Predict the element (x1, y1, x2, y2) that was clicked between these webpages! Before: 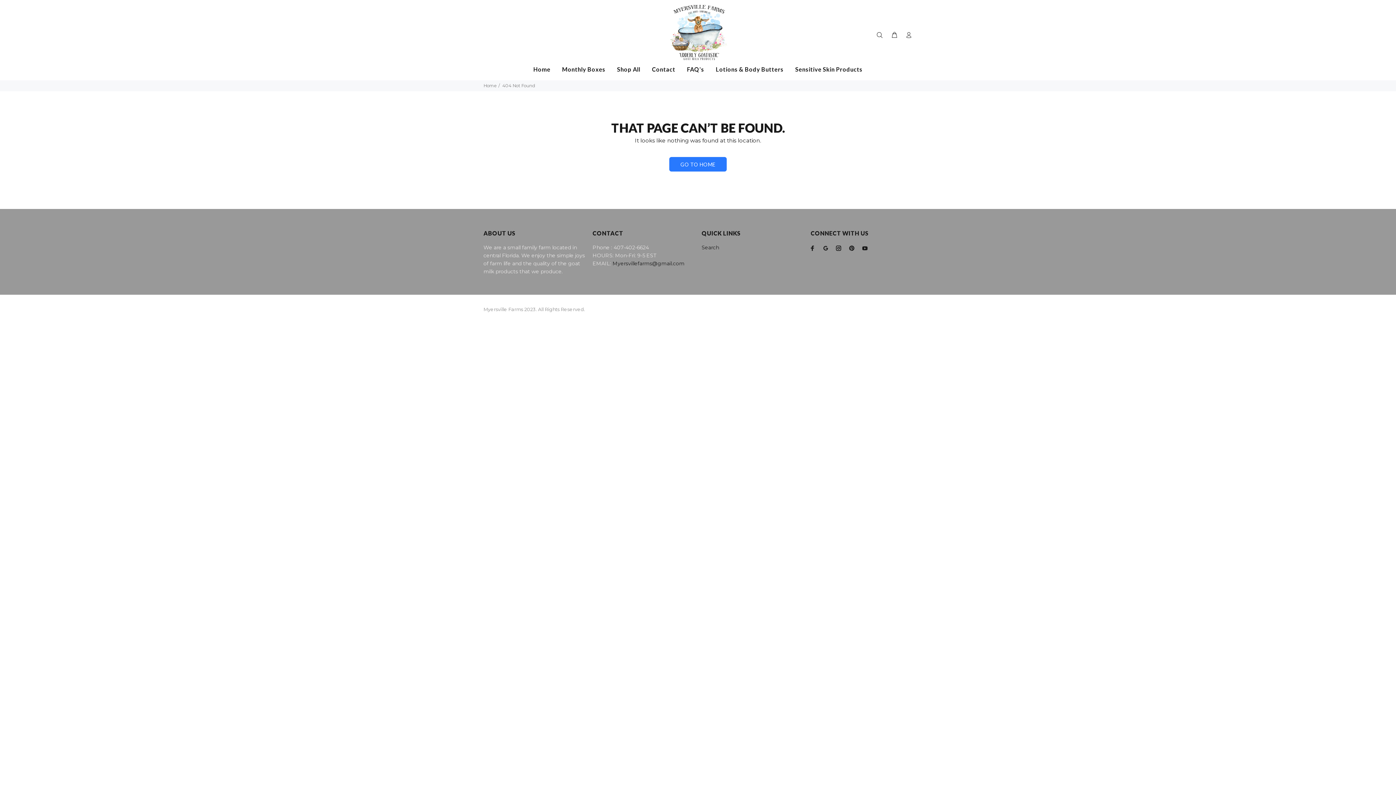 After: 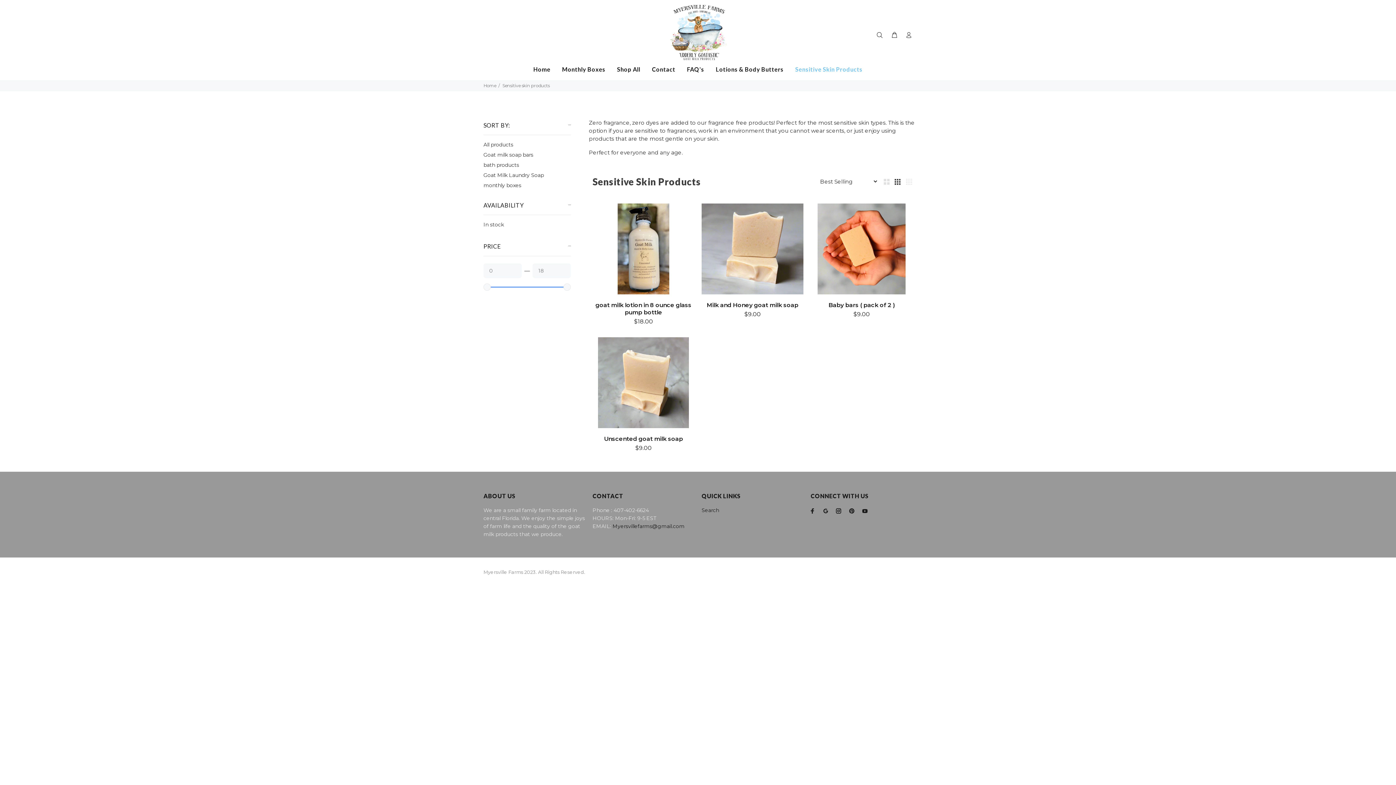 Action: label: Sensitive Skin Products bbox: (789, 66, 862, 75)